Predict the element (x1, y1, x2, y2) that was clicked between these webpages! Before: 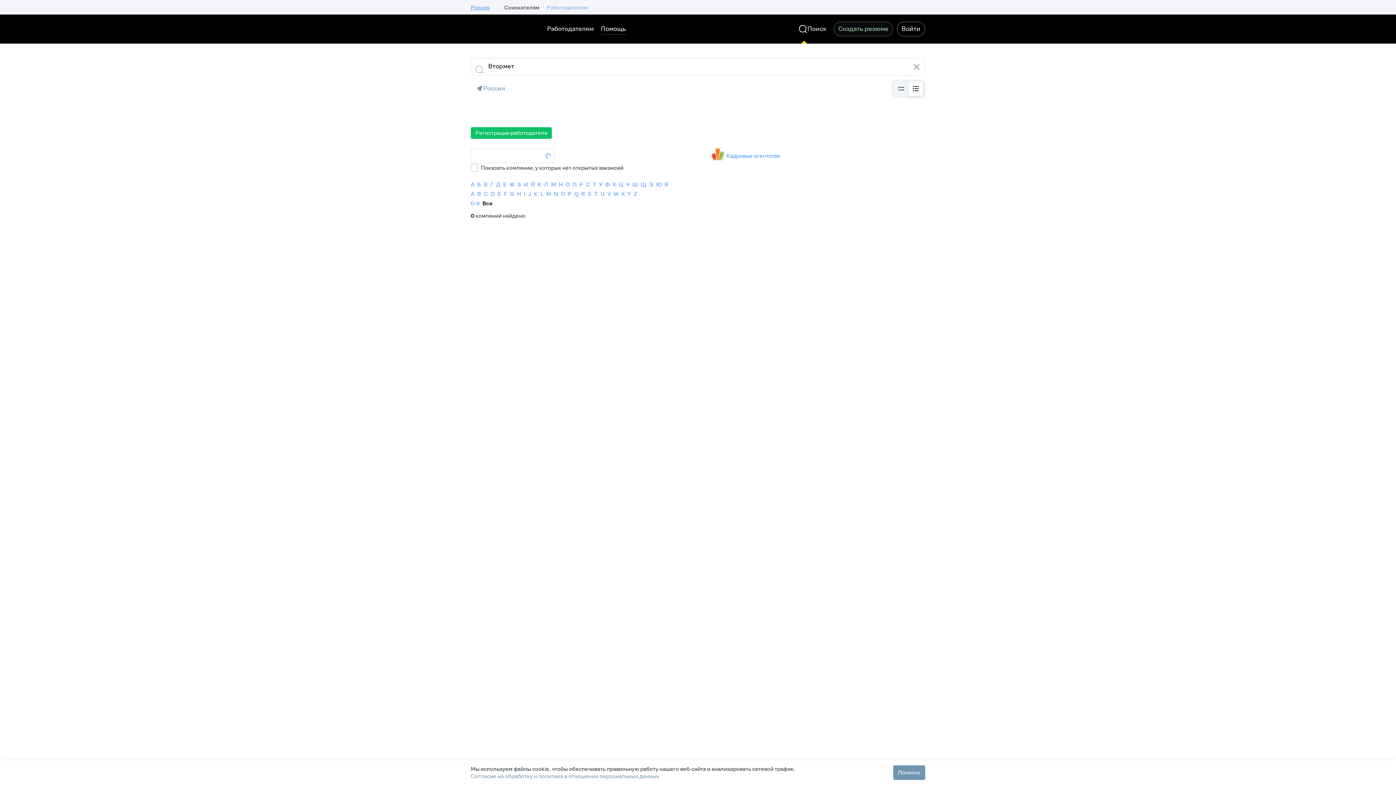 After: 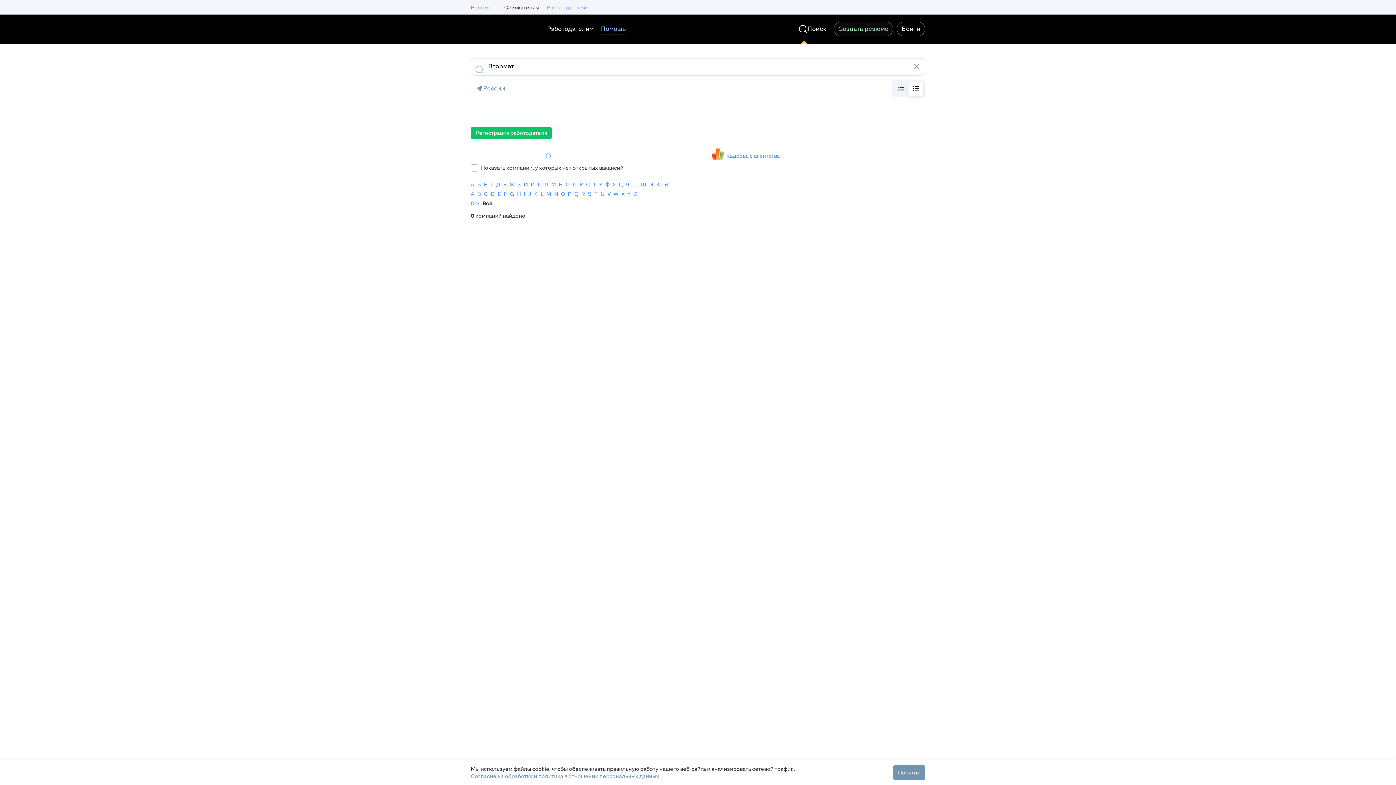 Action: bbox: (601, 23, 625, 34) label: Помощь